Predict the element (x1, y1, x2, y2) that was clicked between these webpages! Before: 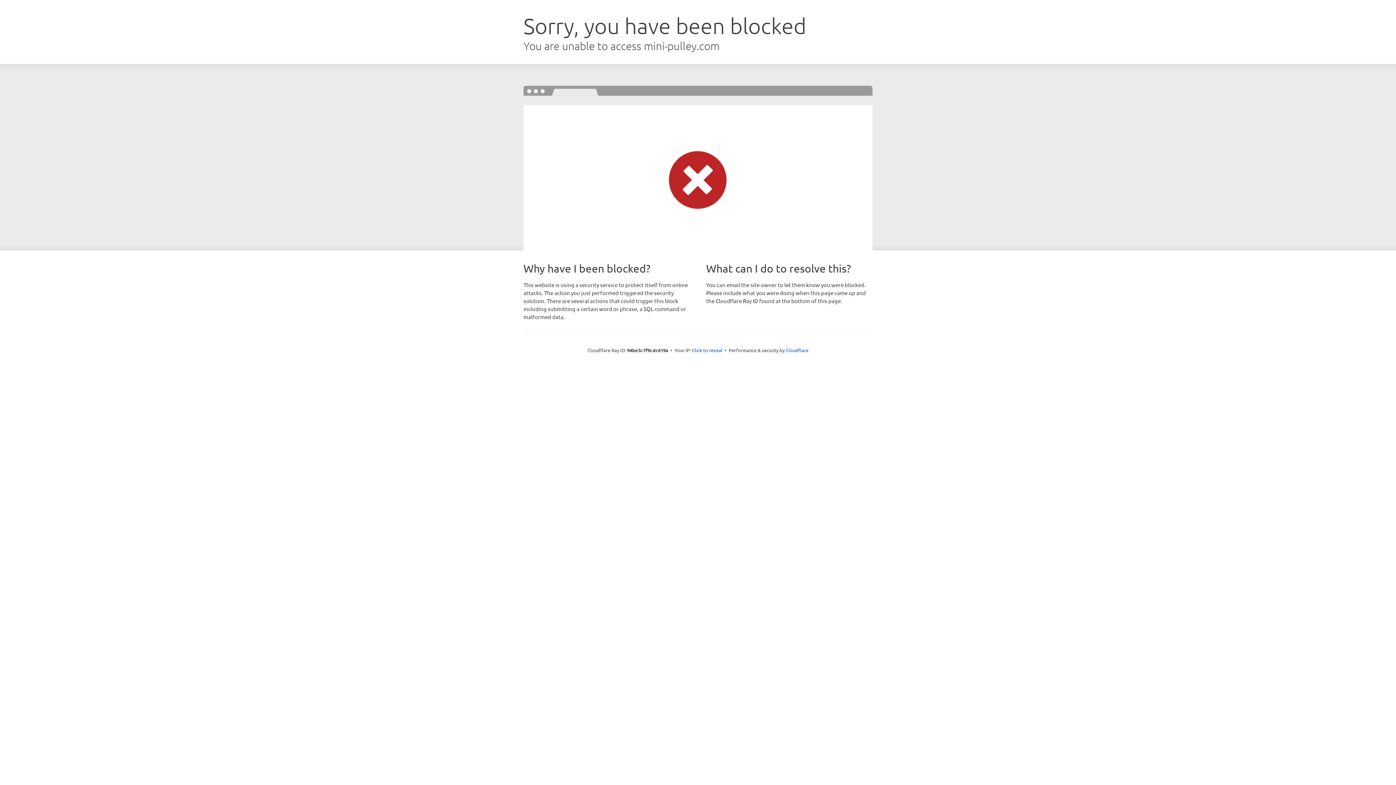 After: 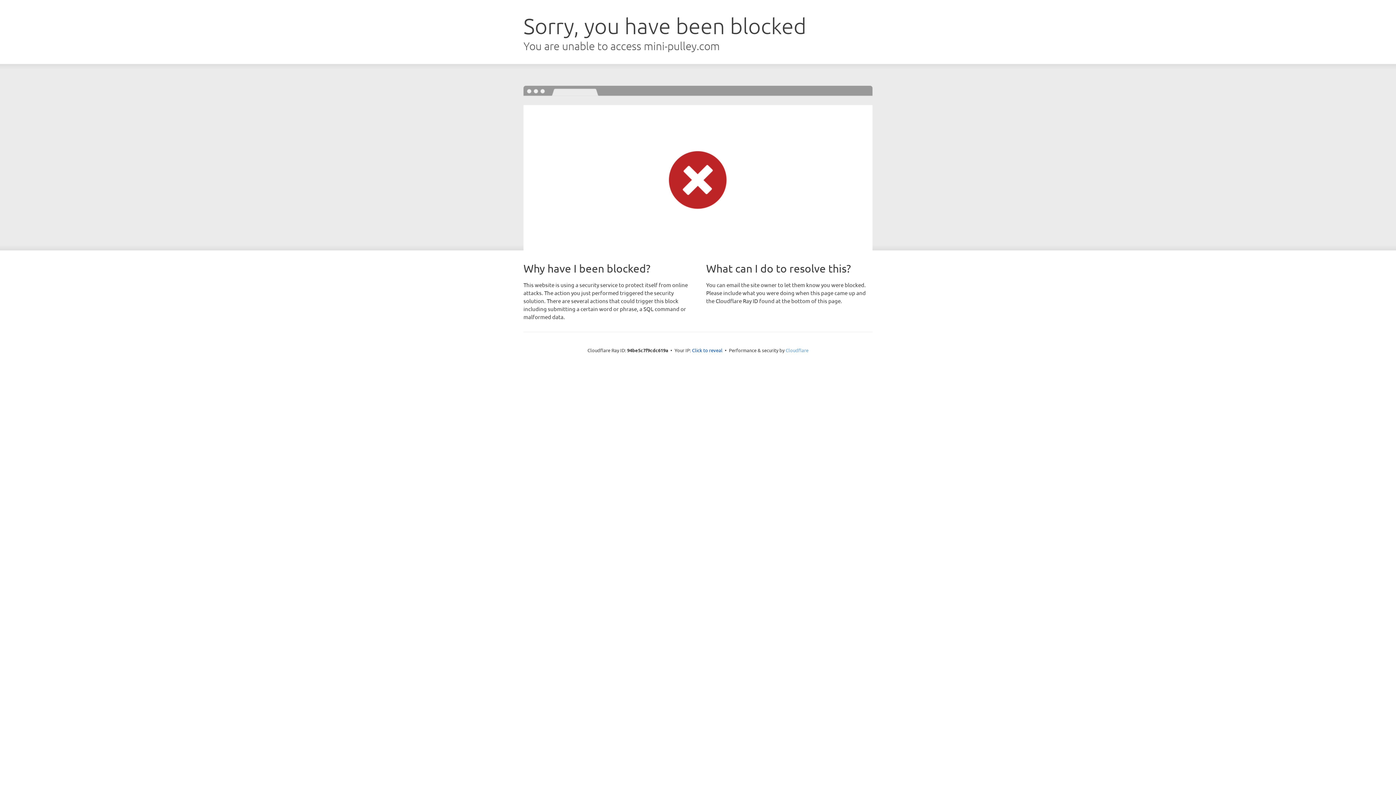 Action: label: Cloudflare bbox: (785, 347, 808, 353)